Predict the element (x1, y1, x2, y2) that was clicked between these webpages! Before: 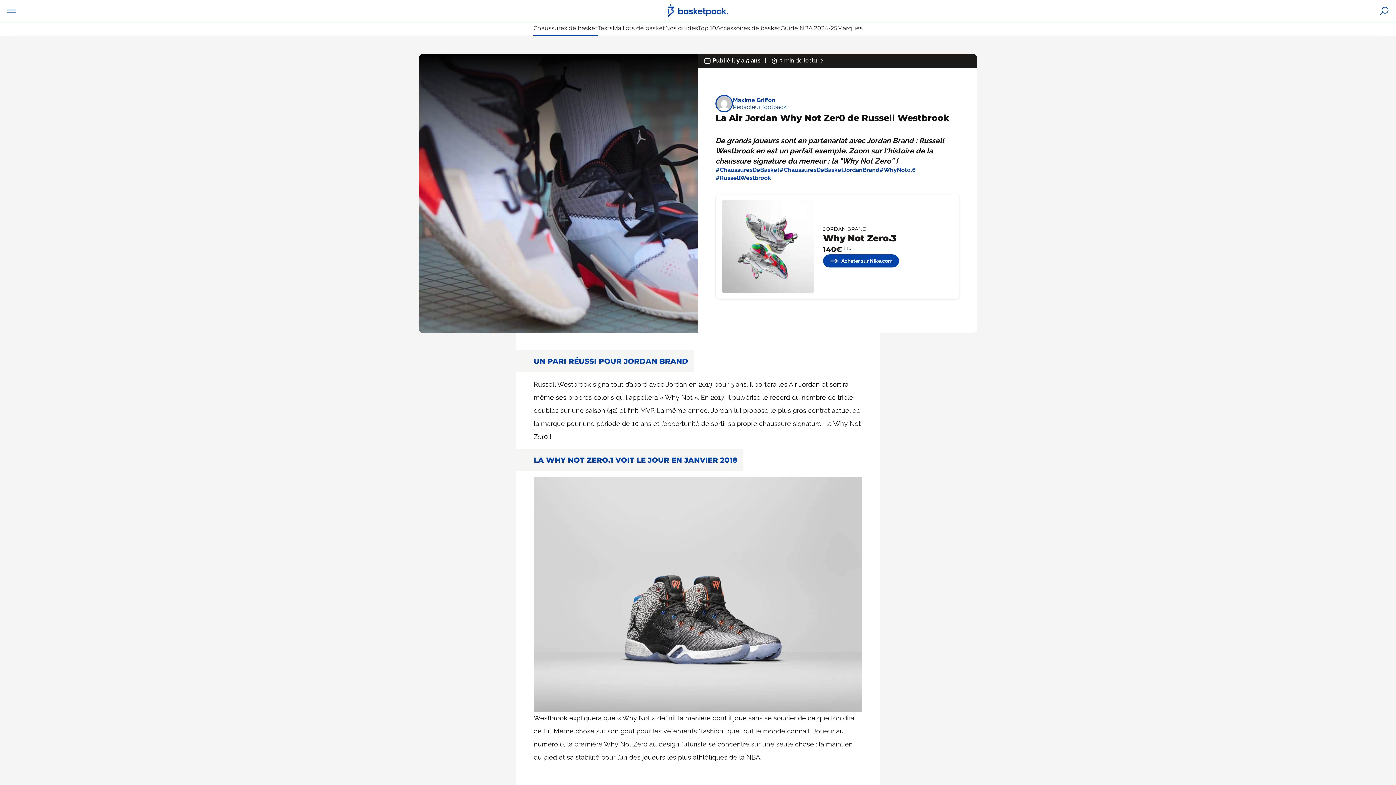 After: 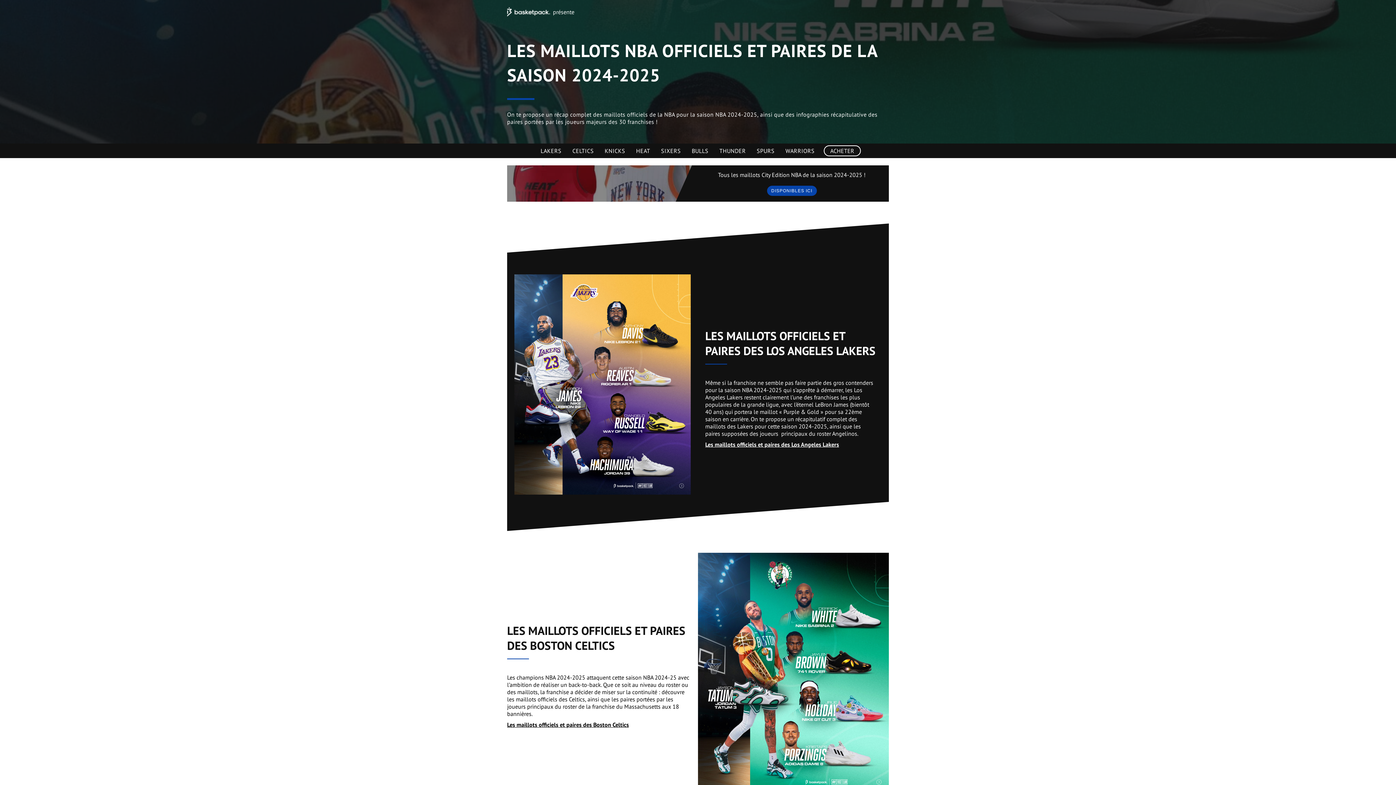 Action: label: Guide NBA 2024-25 bbox: (780, 21, 837, 36)